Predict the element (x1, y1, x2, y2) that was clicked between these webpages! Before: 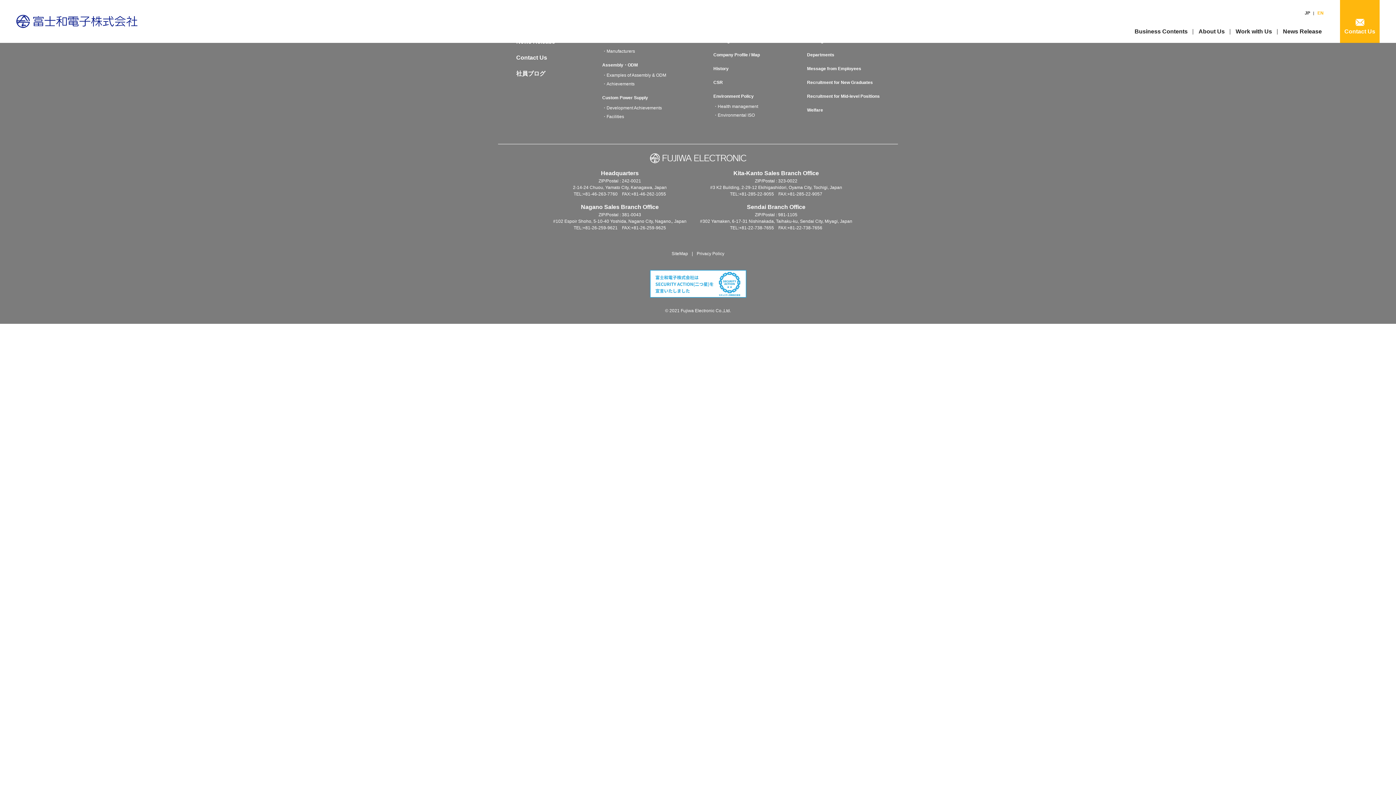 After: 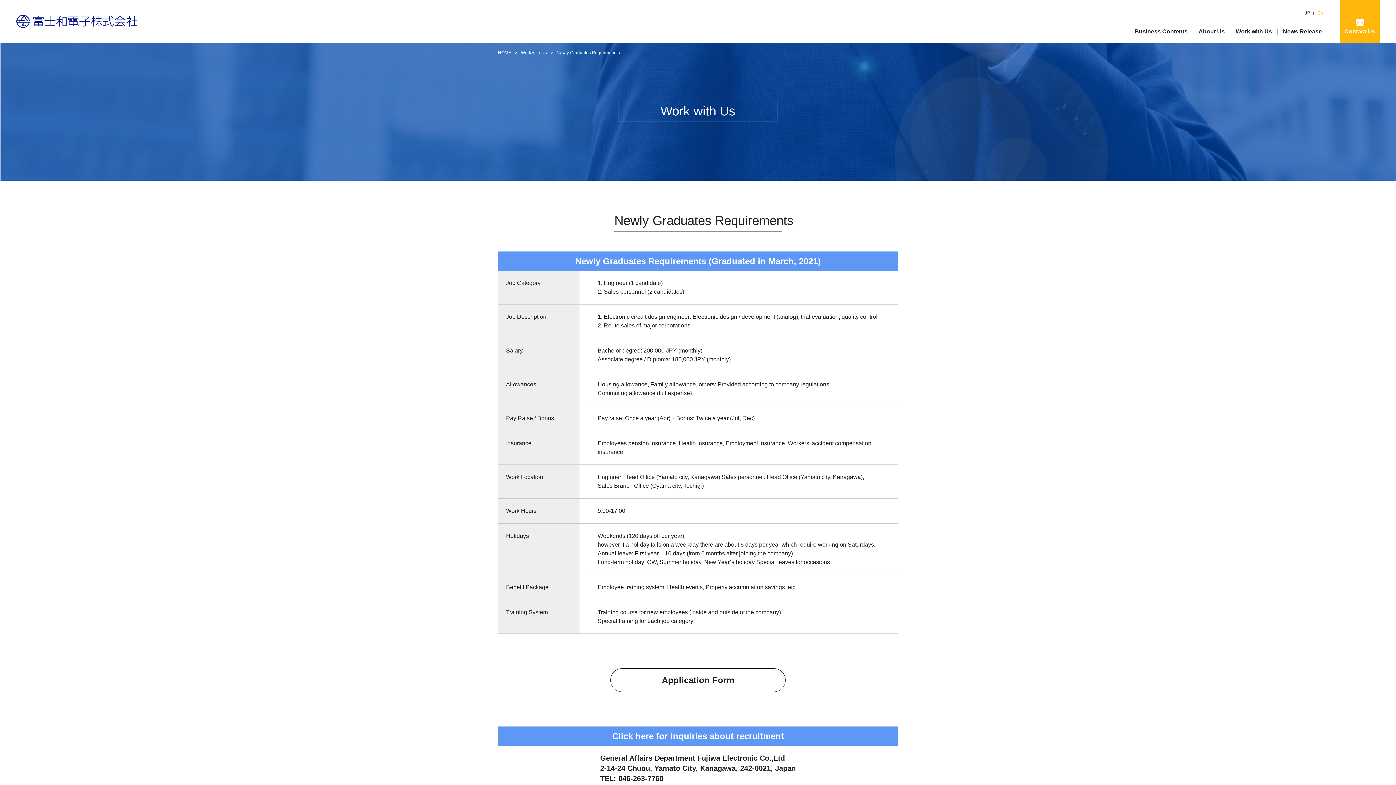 Action: label: Recruitment for New Graduates bbox: (807, 79, 873, 85)